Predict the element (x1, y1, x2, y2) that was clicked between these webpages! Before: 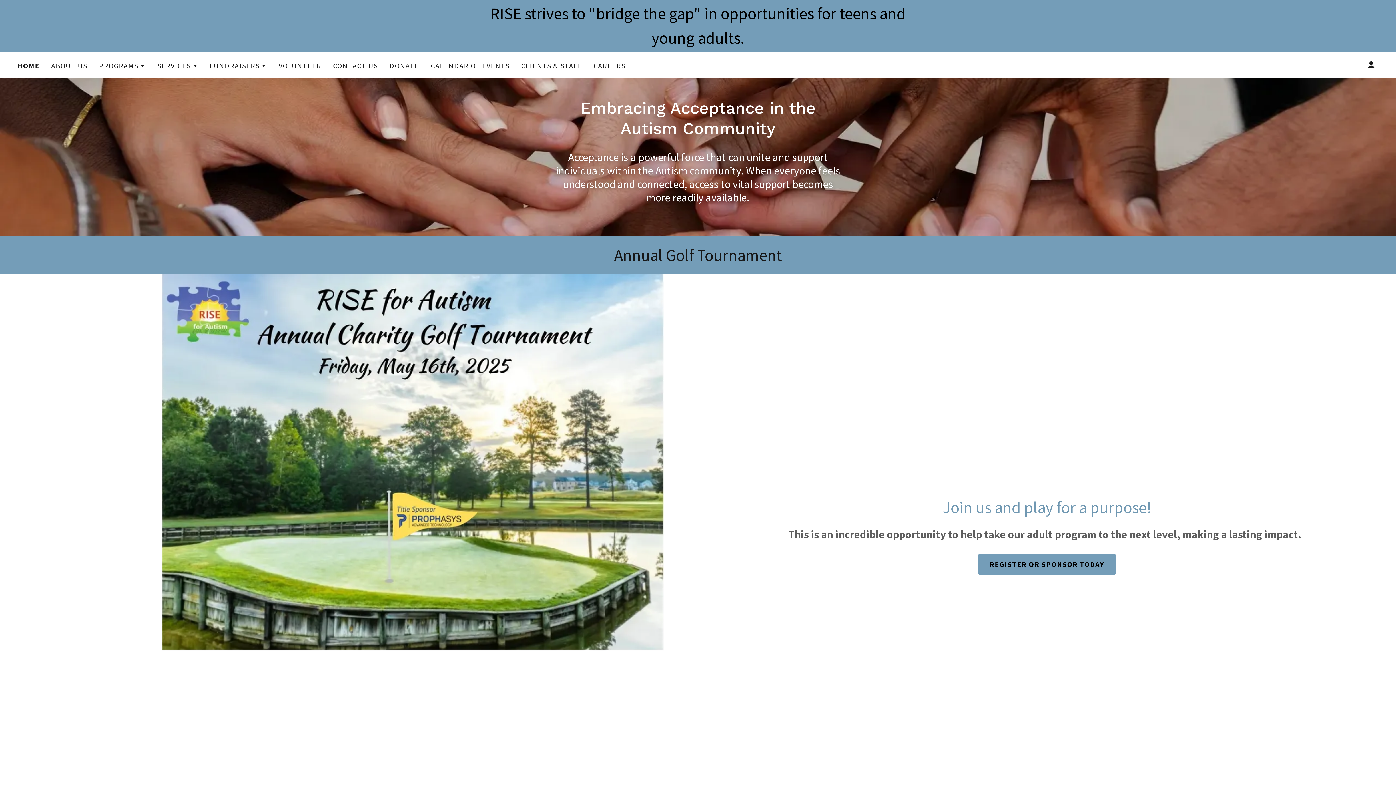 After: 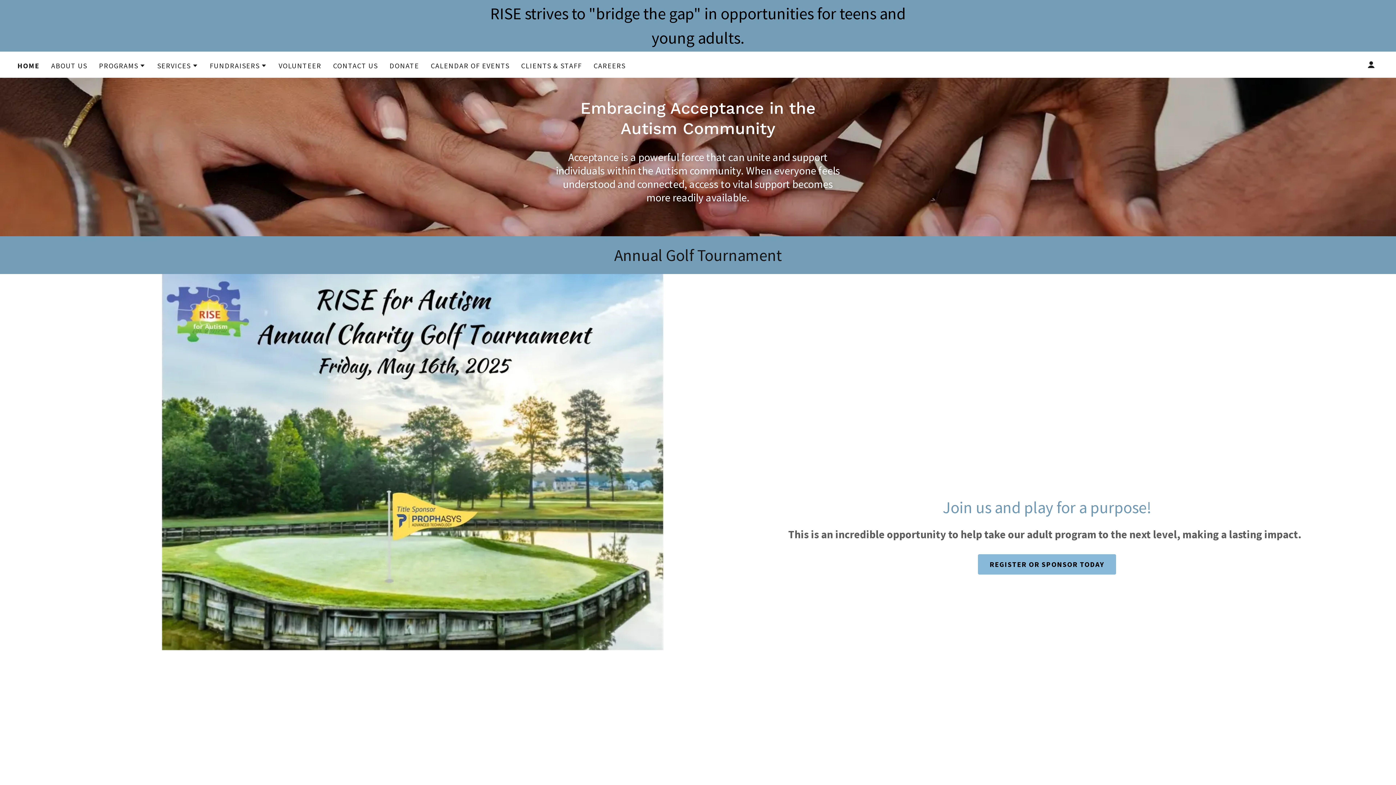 Action: label: REGISTER OR SPONSOR TODAY bbox: (978, 554, 1116, 574)